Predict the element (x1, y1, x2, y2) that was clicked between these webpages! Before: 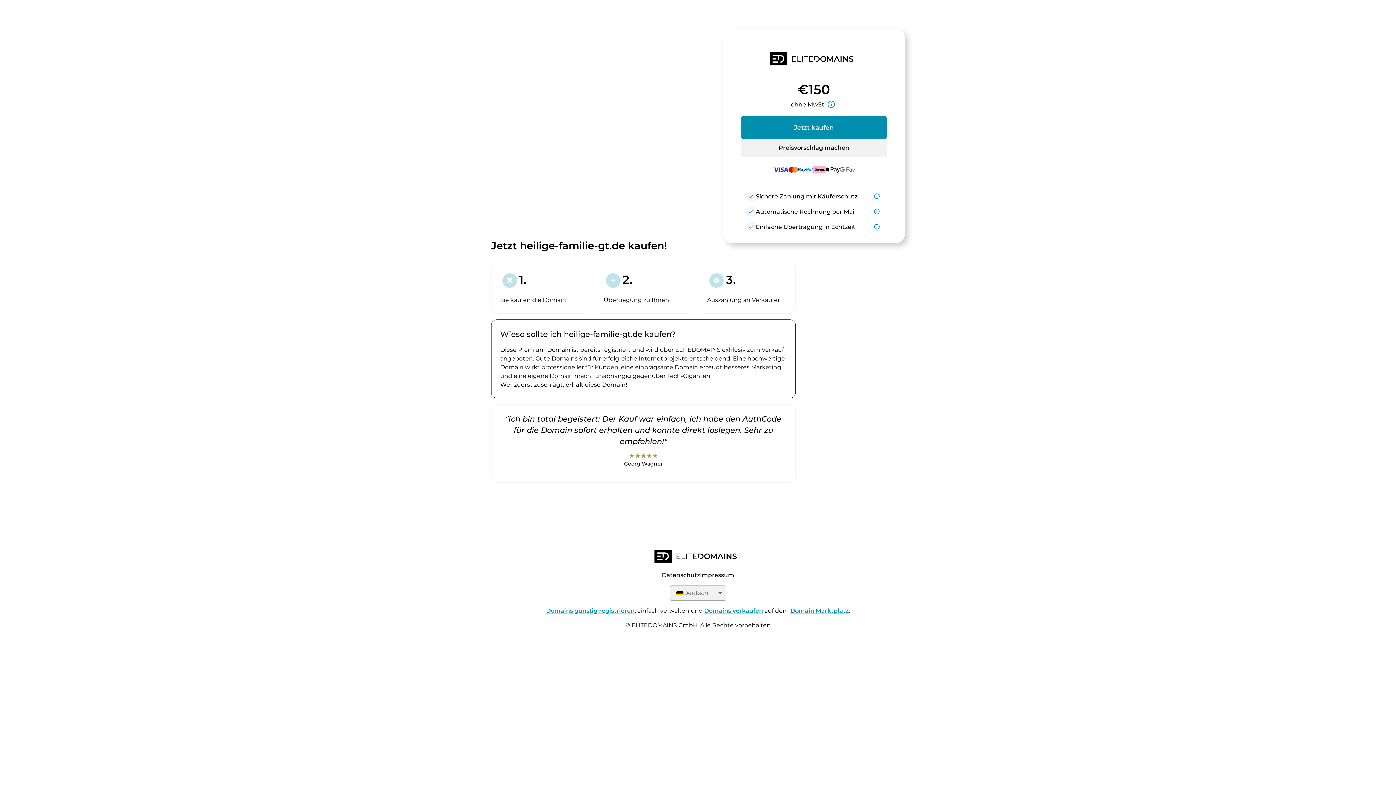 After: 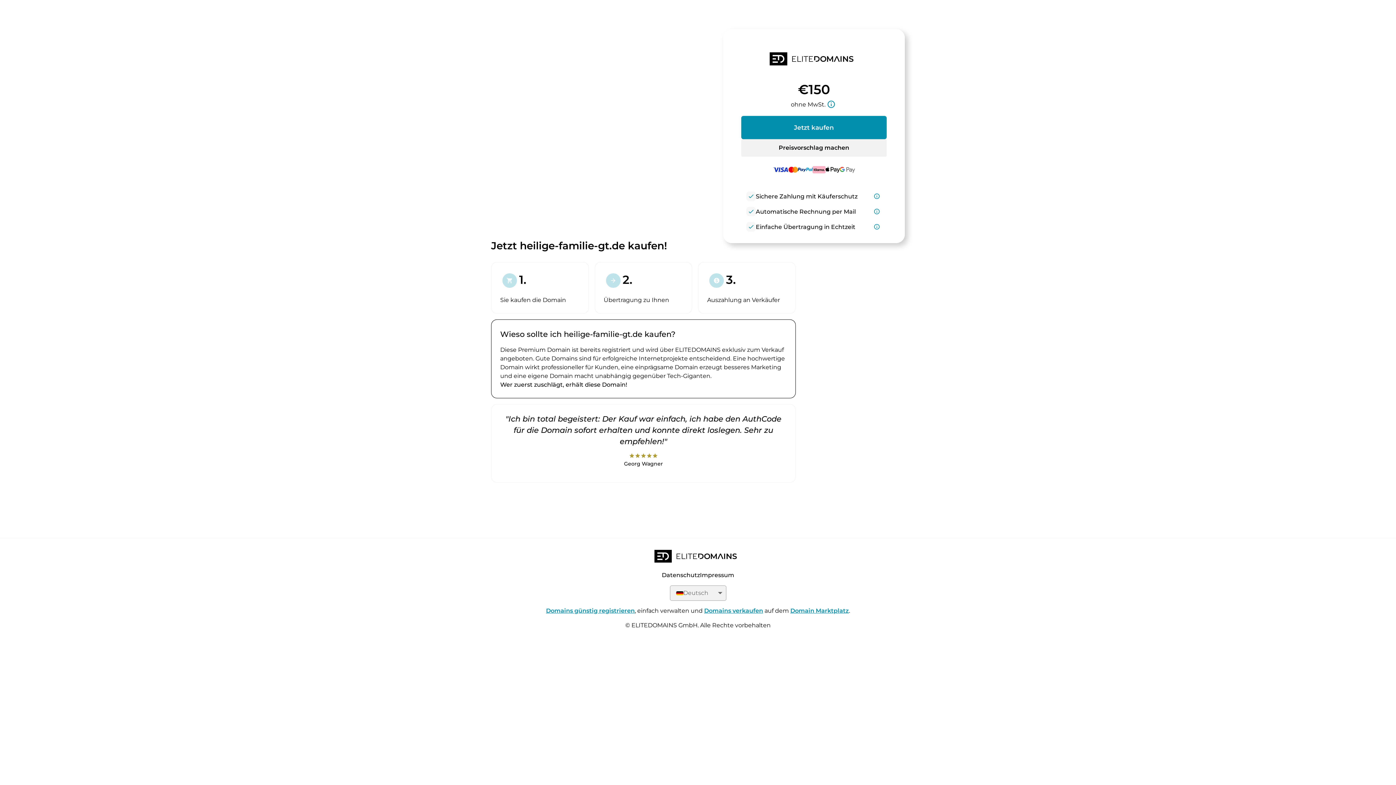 Action: label: Domain Marktplatz bbox: (790, 607, 849, 614)